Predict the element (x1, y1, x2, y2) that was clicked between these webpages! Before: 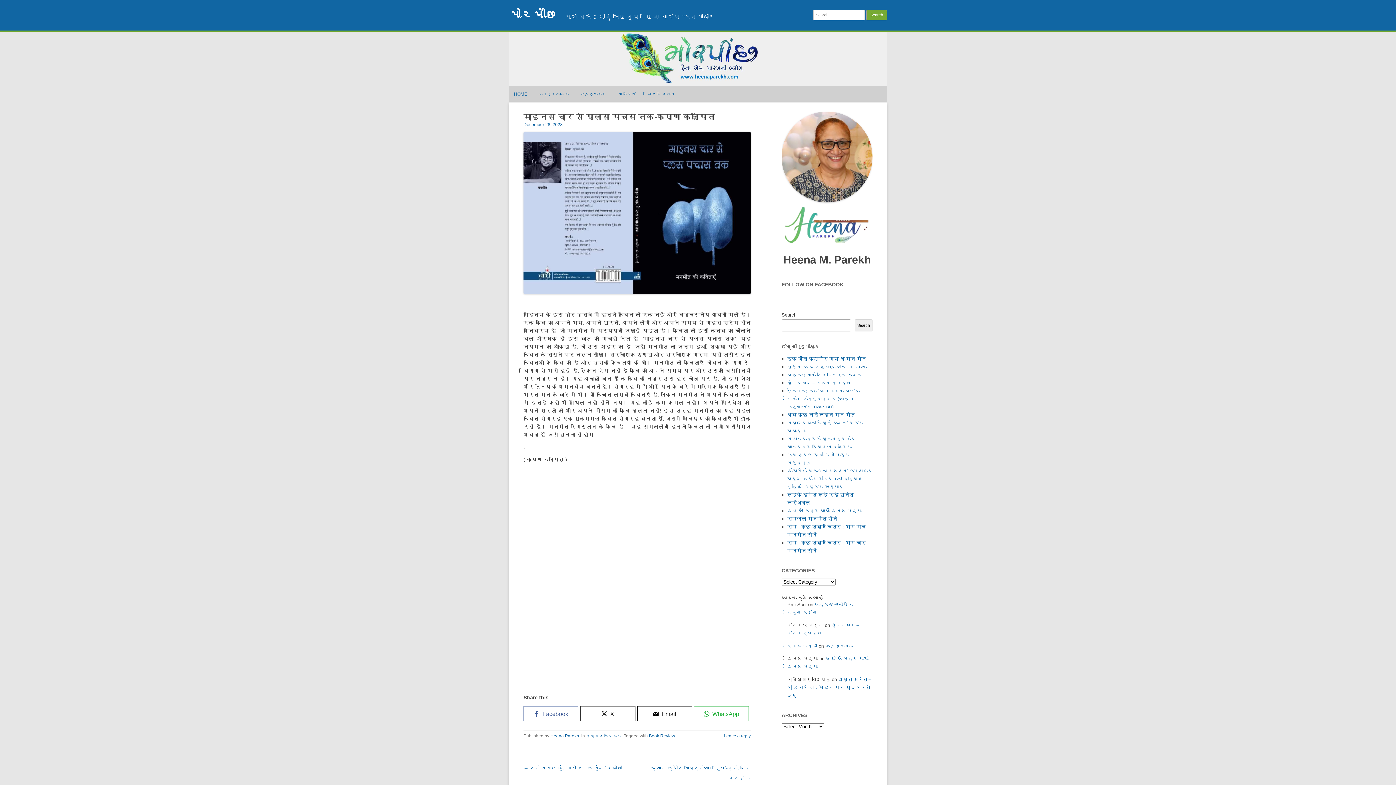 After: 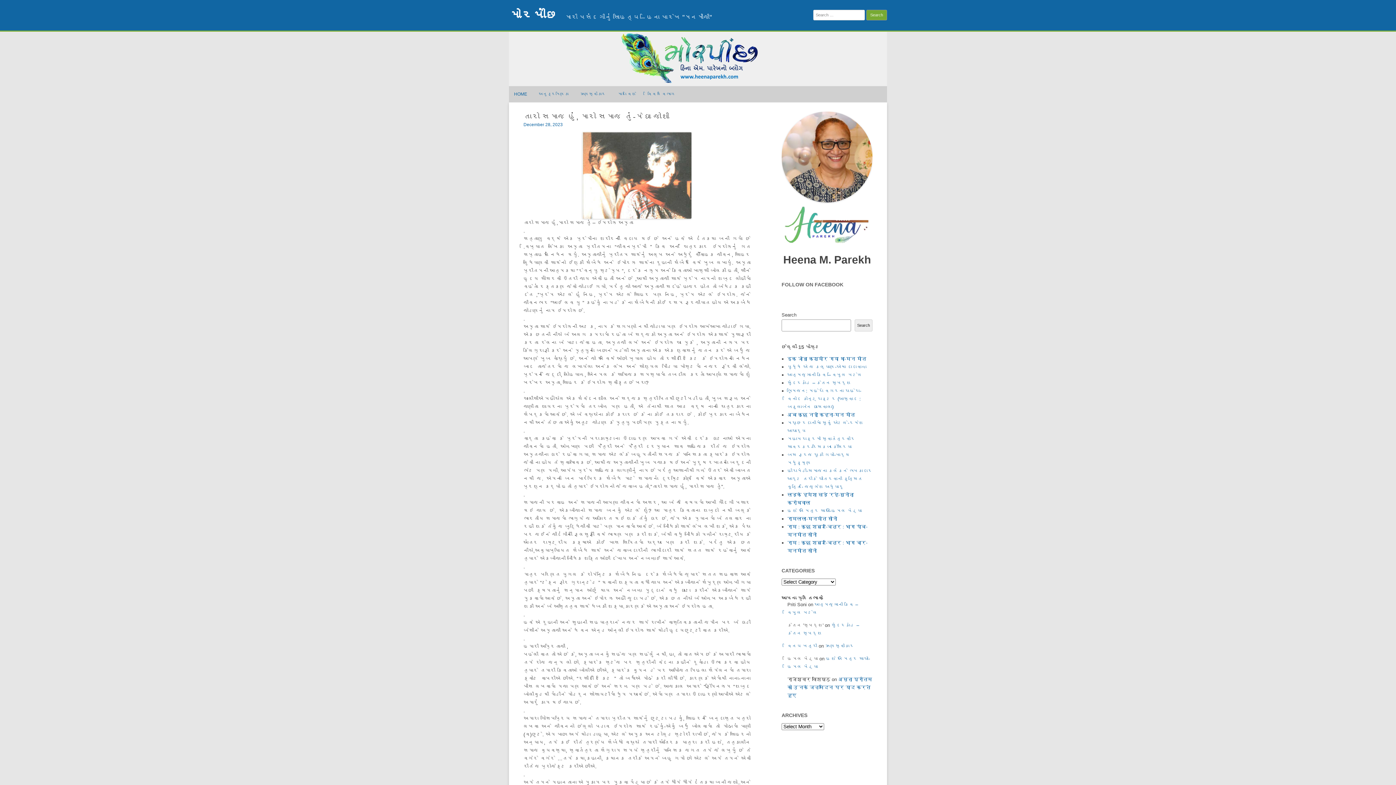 Action: label: ← તારો સમાજ હું, મારો સમાજ તું-મેઘા જોશી bbox: (523, 765, 622, 771)